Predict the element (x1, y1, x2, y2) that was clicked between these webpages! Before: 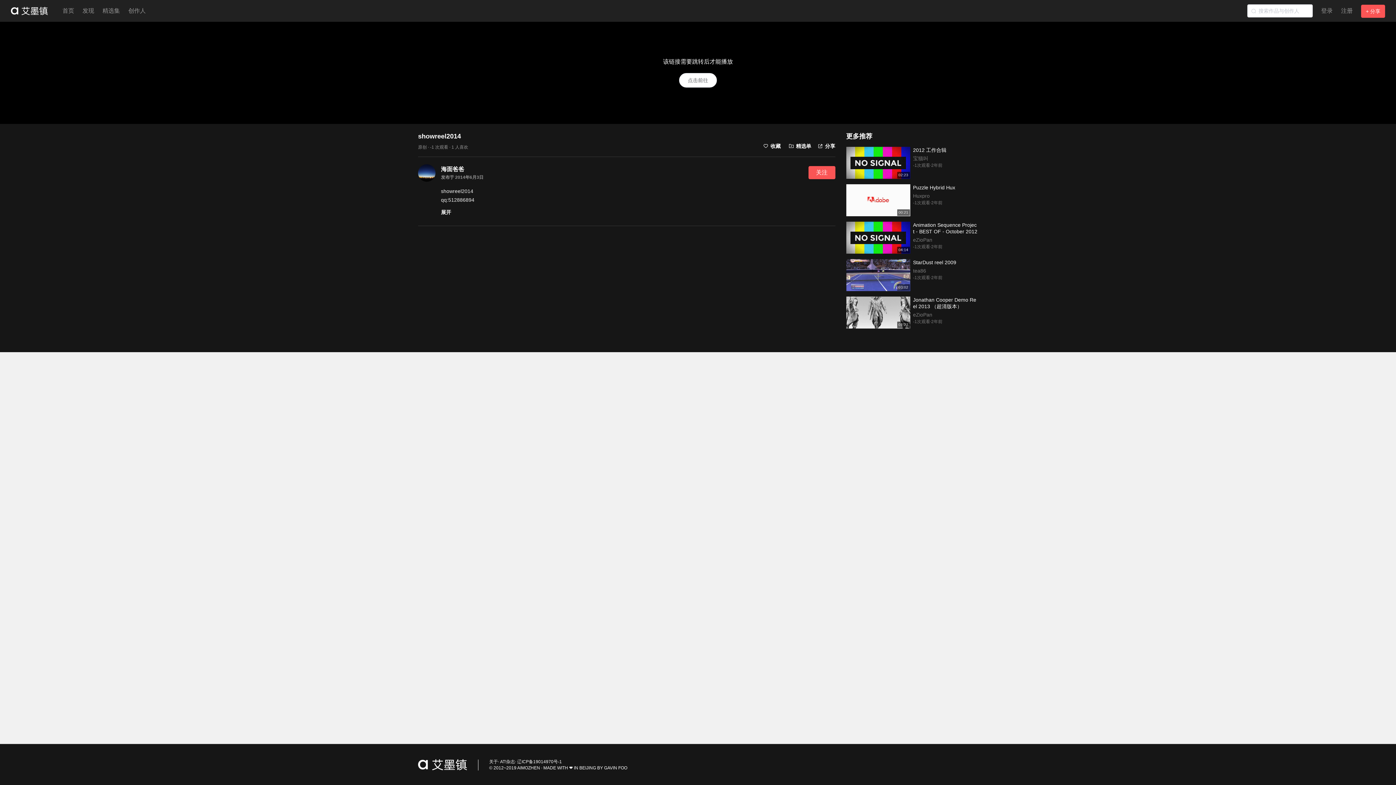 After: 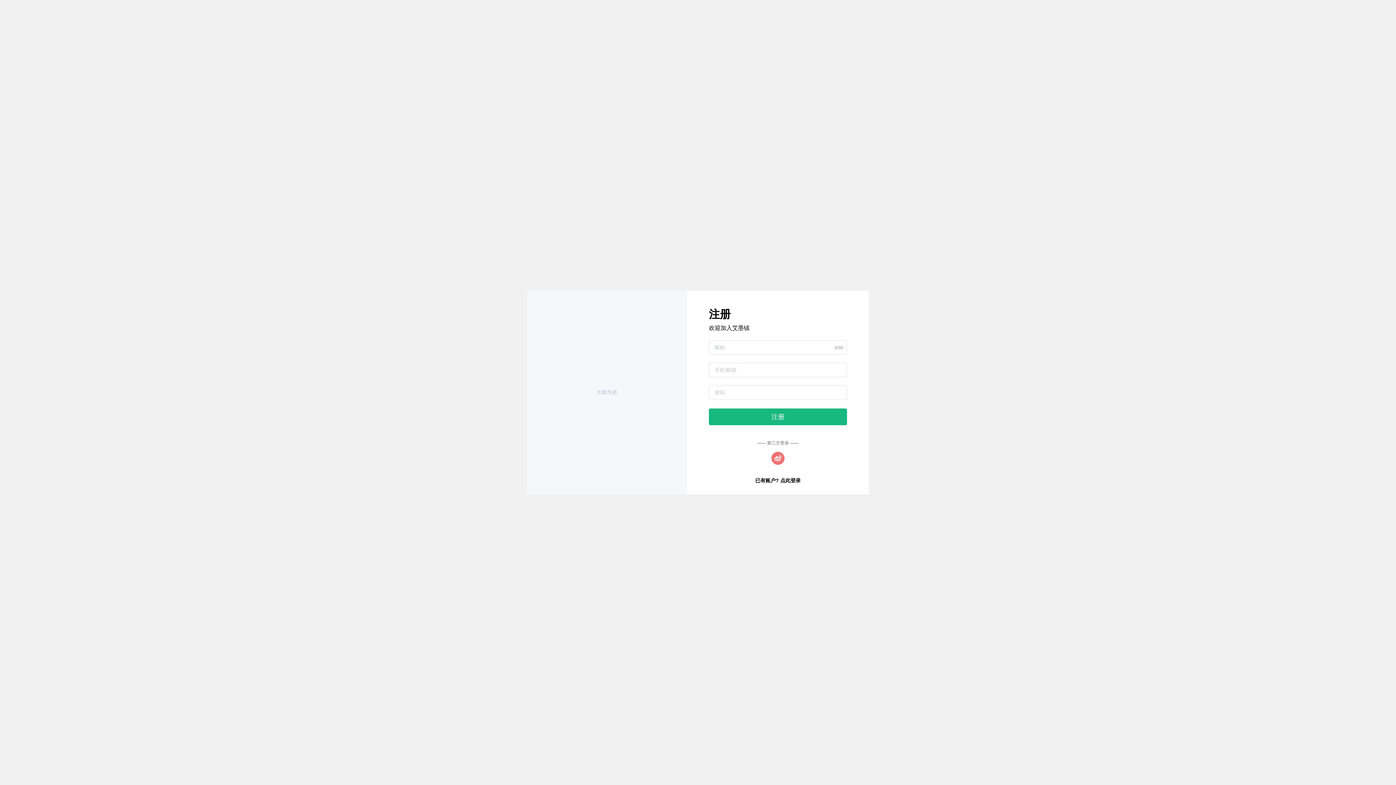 Action: label: 注册 bbox: (1341, 7, 1353, 13)